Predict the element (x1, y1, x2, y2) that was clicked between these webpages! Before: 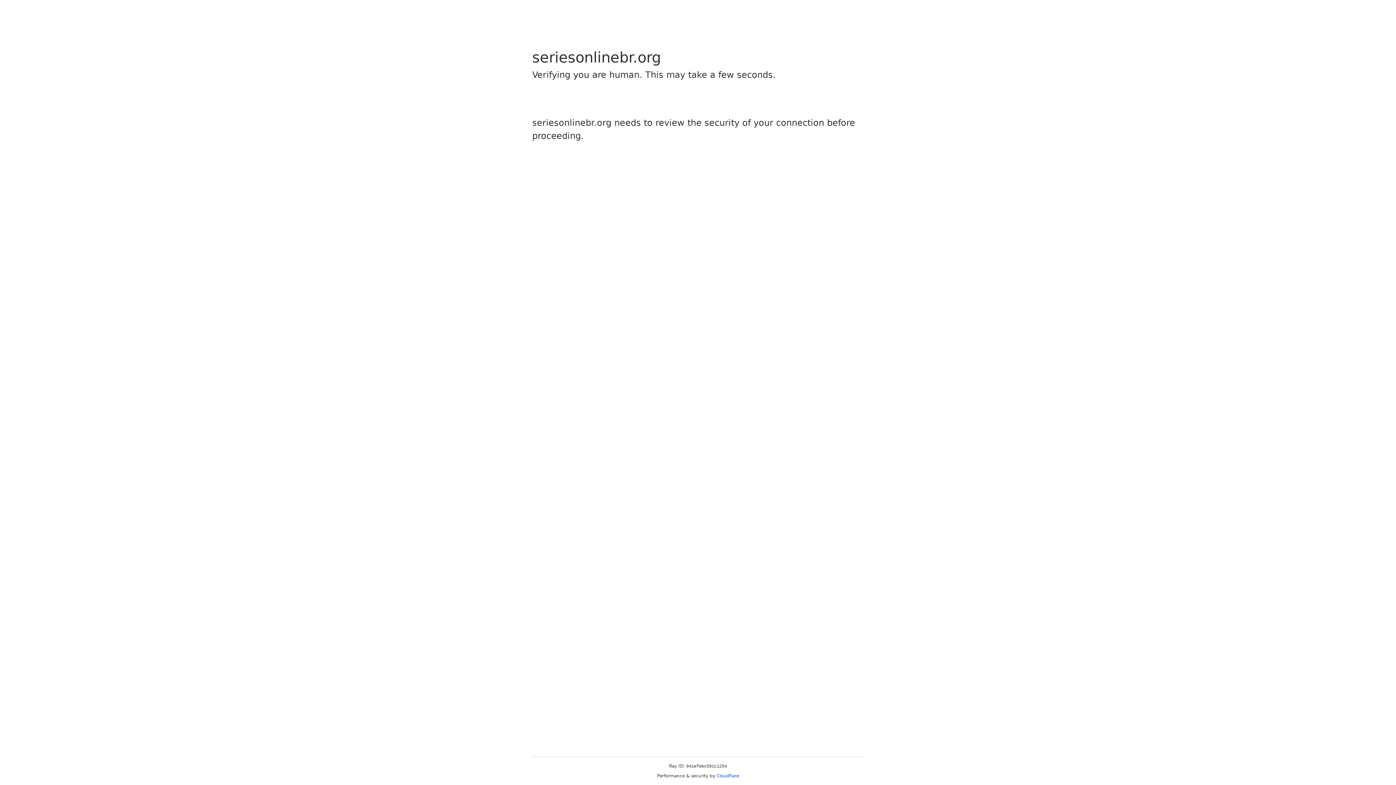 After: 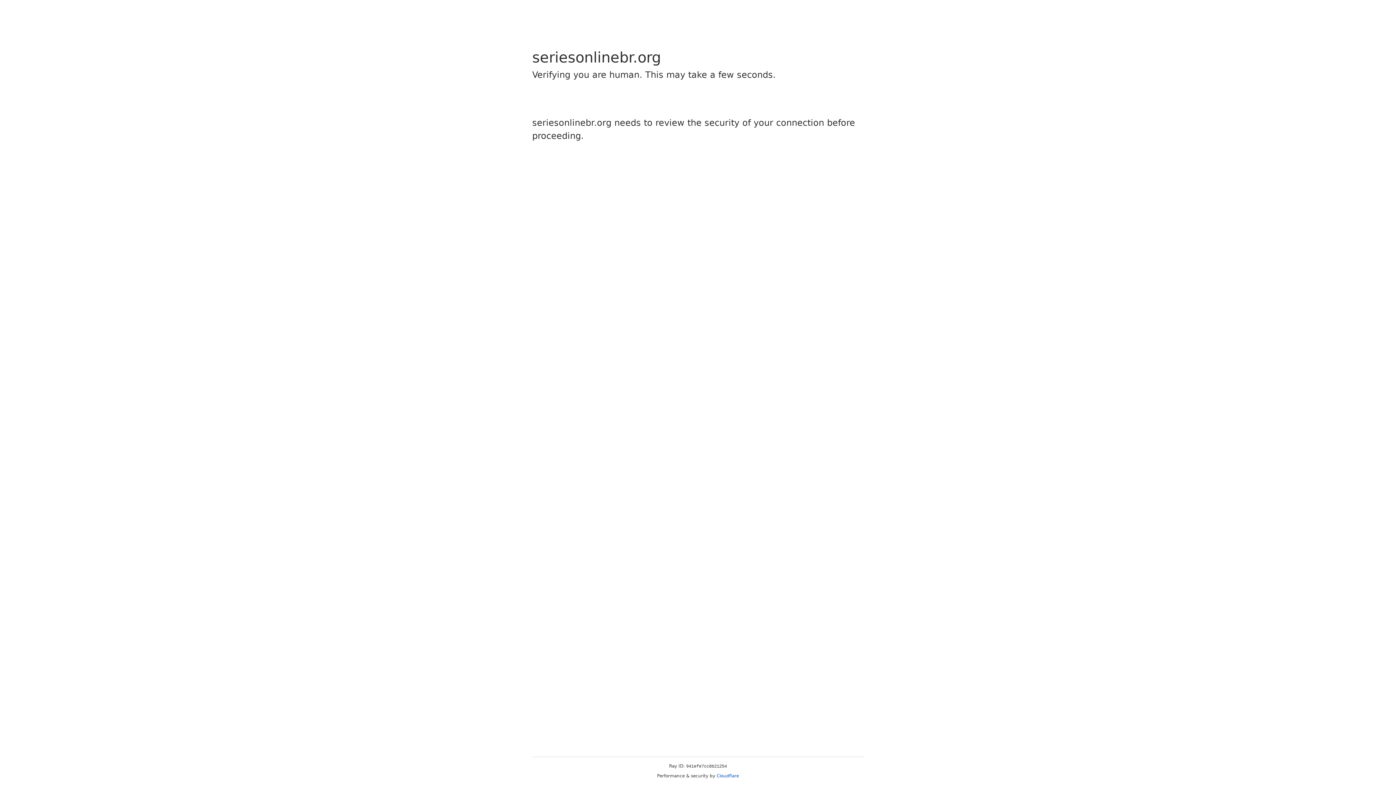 Action: label: Cloudflare bbox: (716, 773, 739, 778)